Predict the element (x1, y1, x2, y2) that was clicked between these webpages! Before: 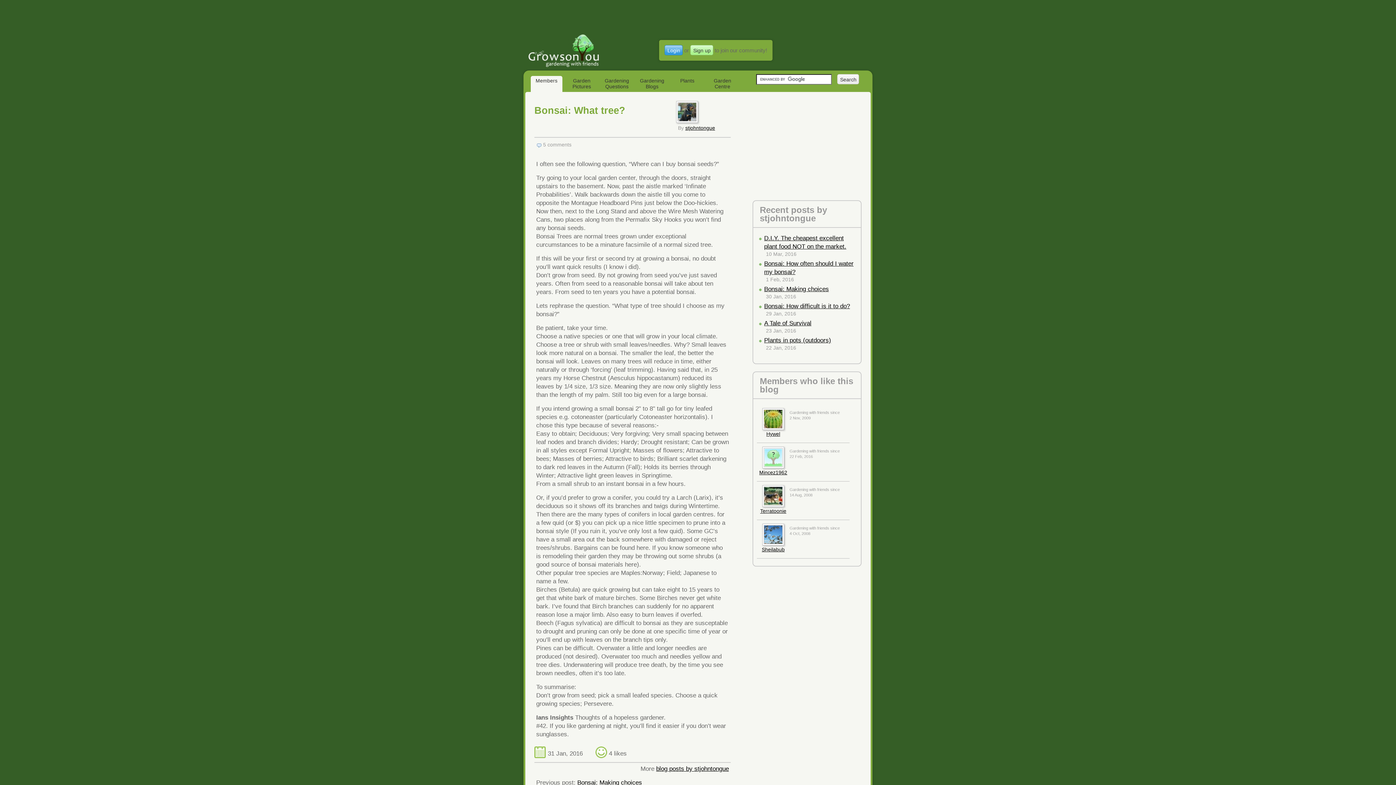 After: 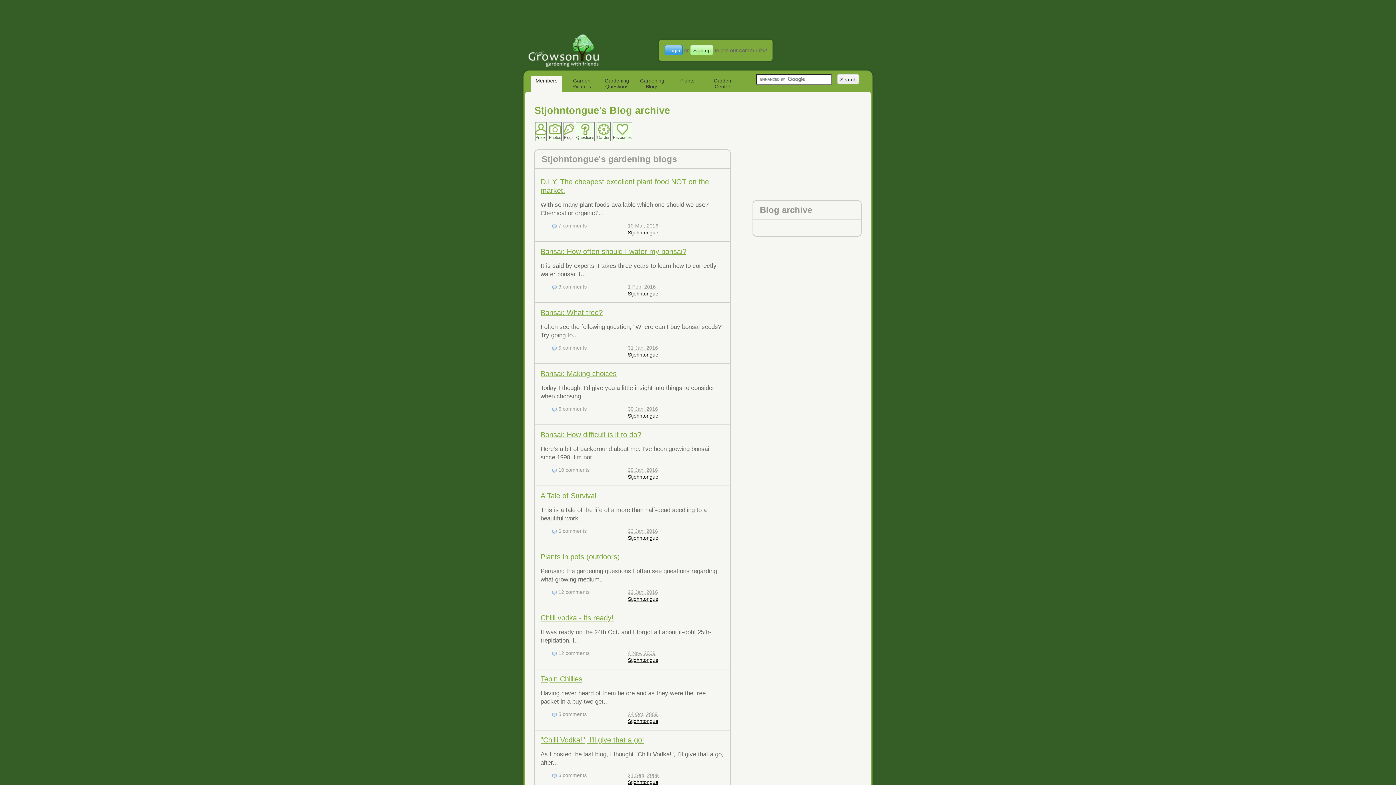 Action: label: stjohntongue bbox: (685, 125, 715, 130)